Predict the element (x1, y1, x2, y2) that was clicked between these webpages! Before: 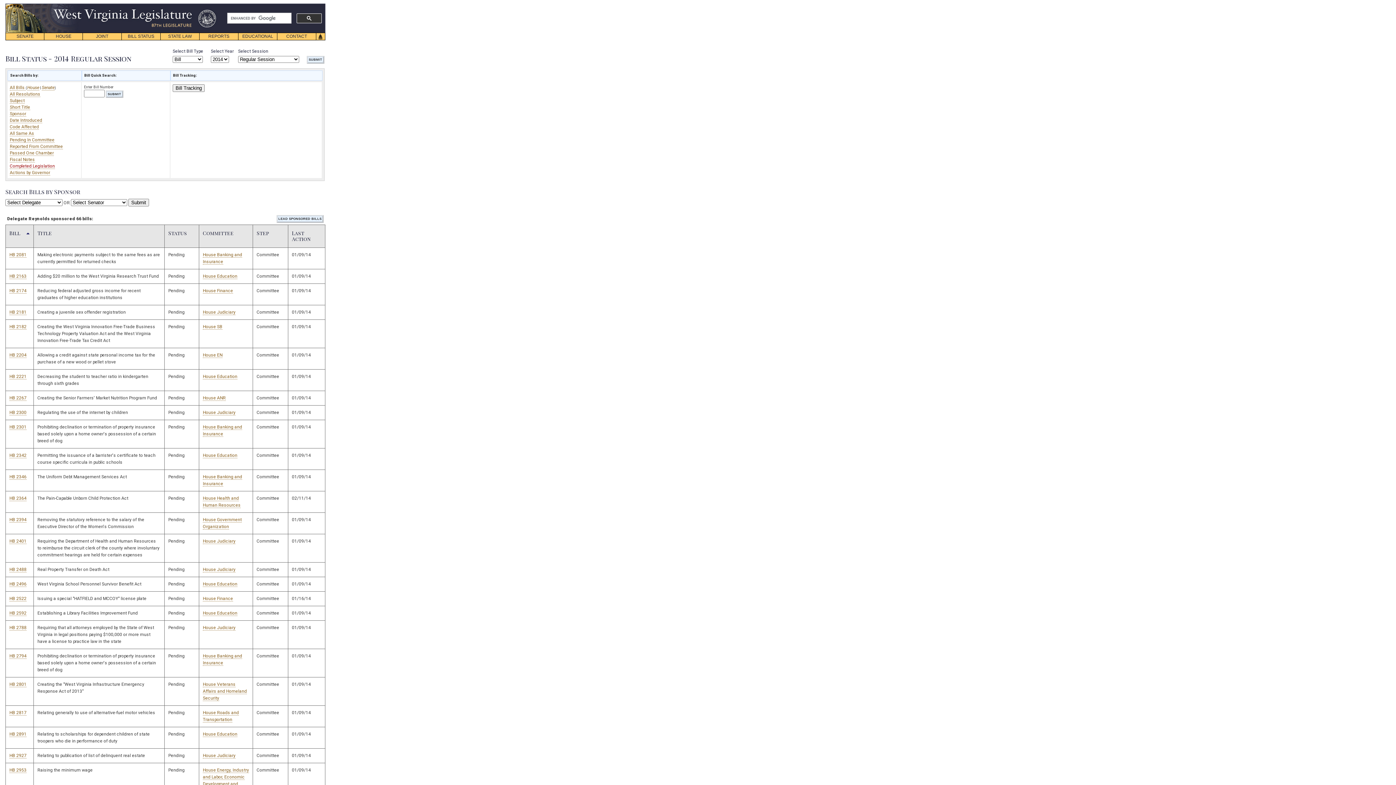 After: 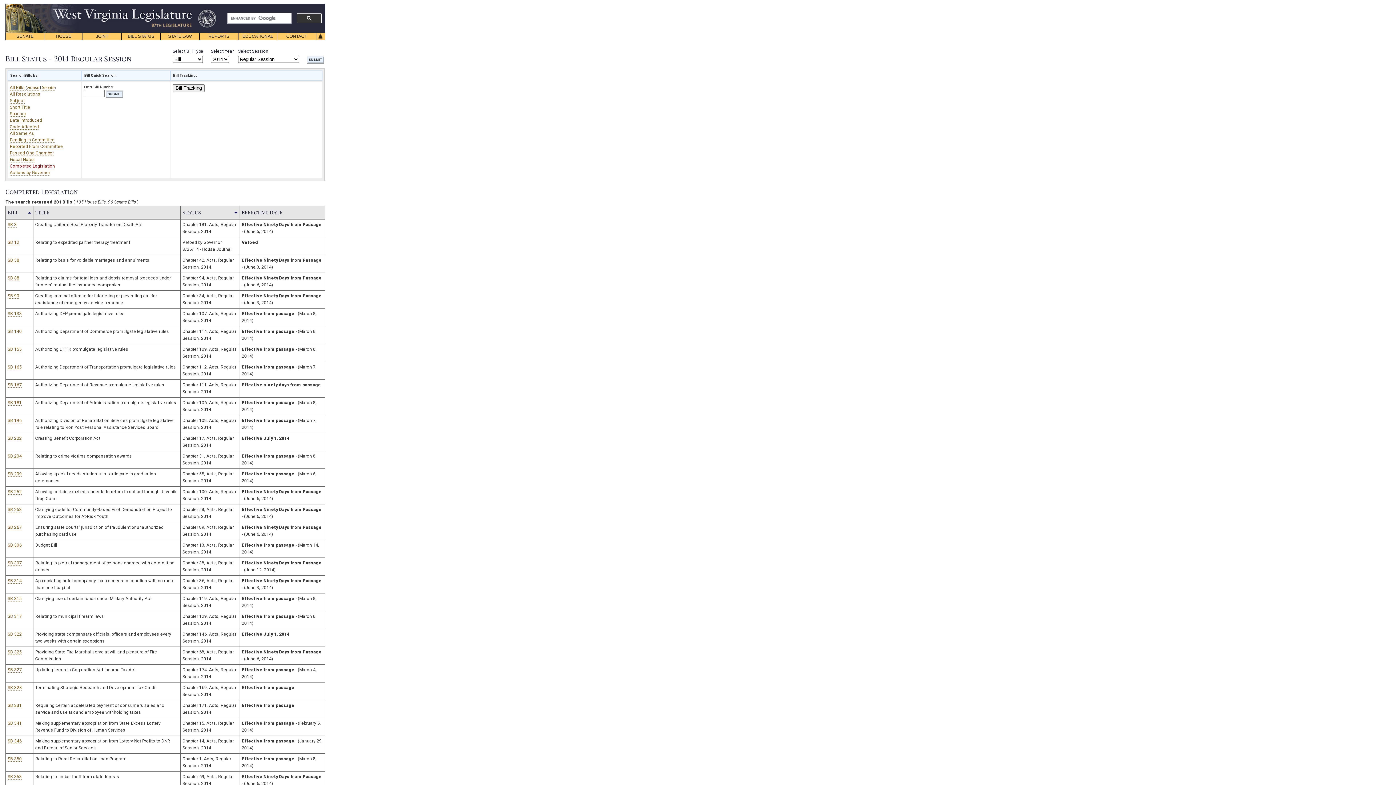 Action: label: Completed Legislation bbox: (9, 163, 54, 169)